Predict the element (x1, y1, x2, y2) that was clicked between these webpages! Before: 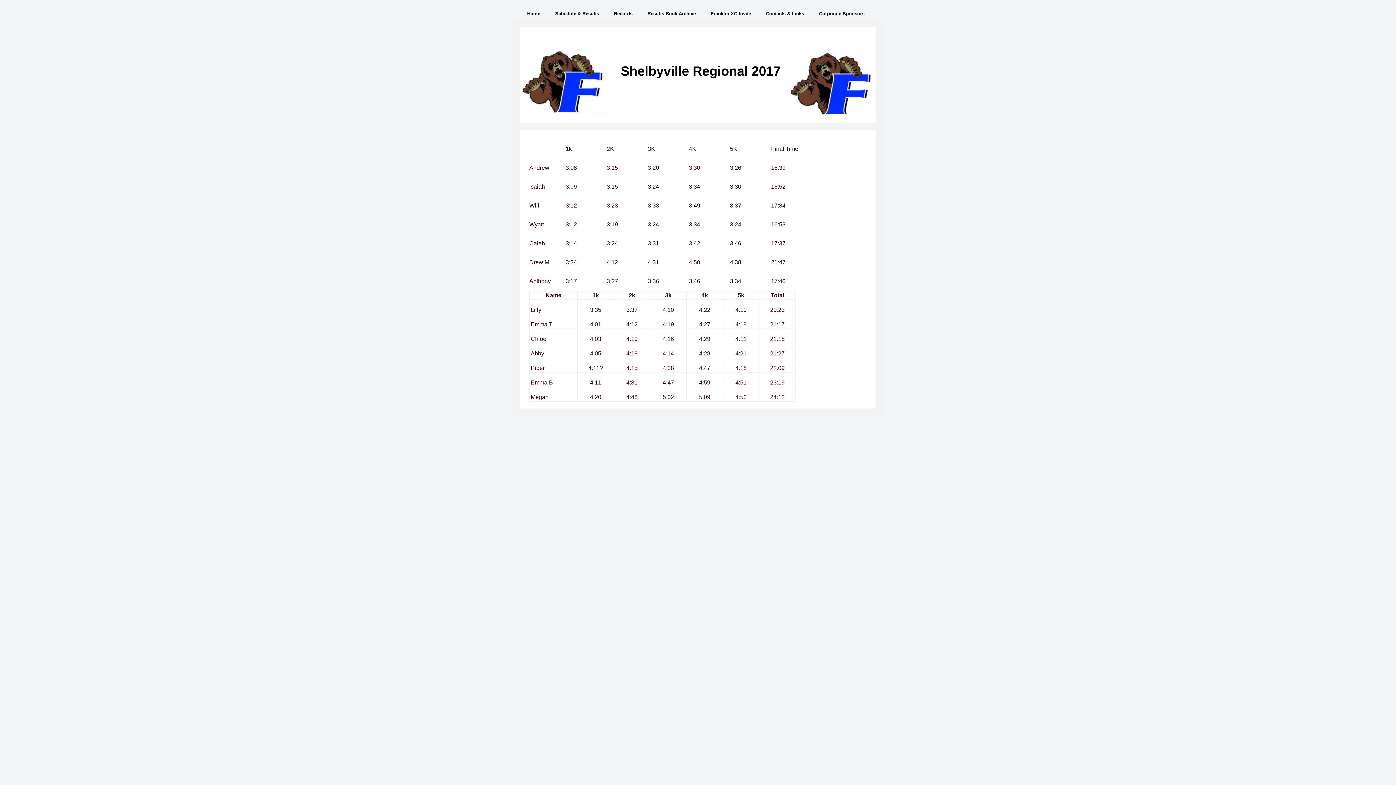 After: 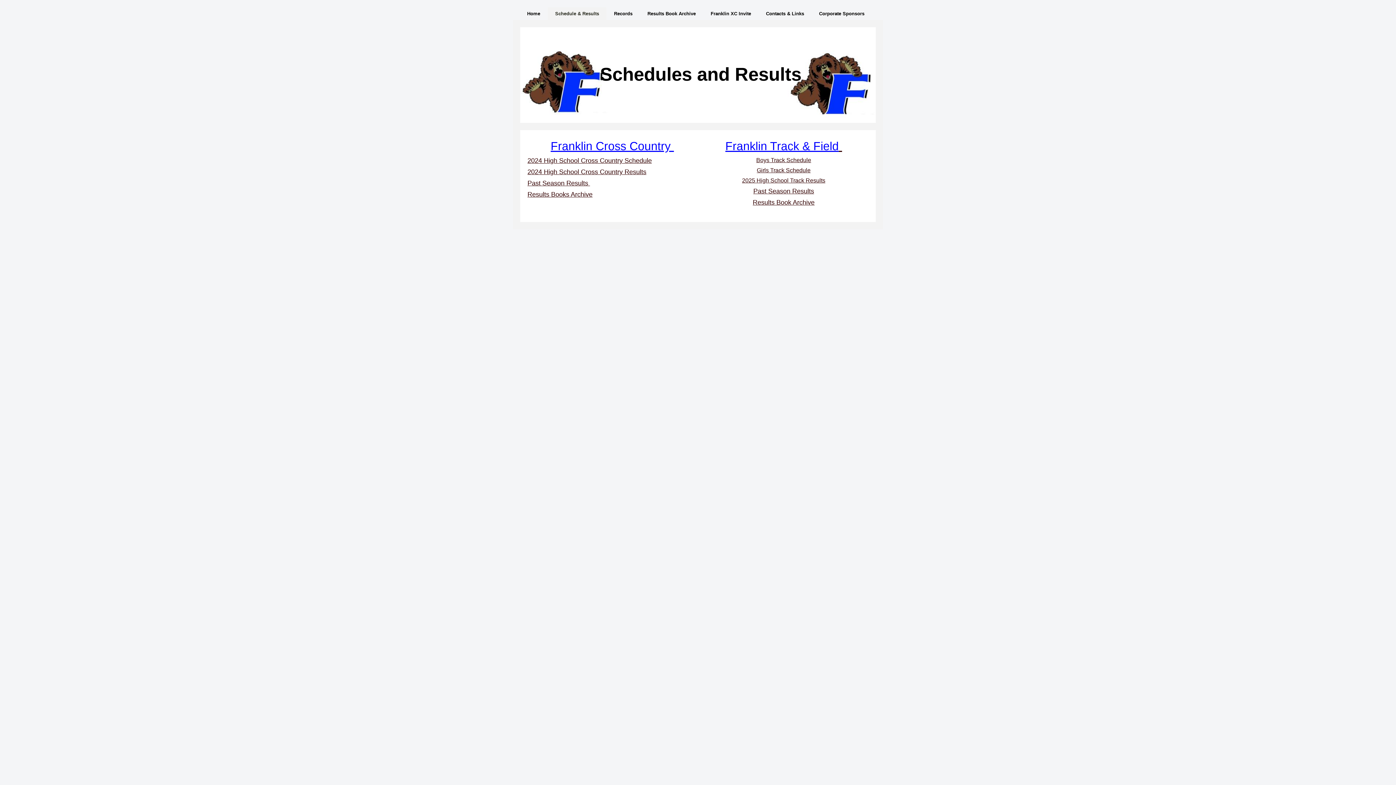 Action: label: Schedule & Results bbox: (548, 7, 606, 20)